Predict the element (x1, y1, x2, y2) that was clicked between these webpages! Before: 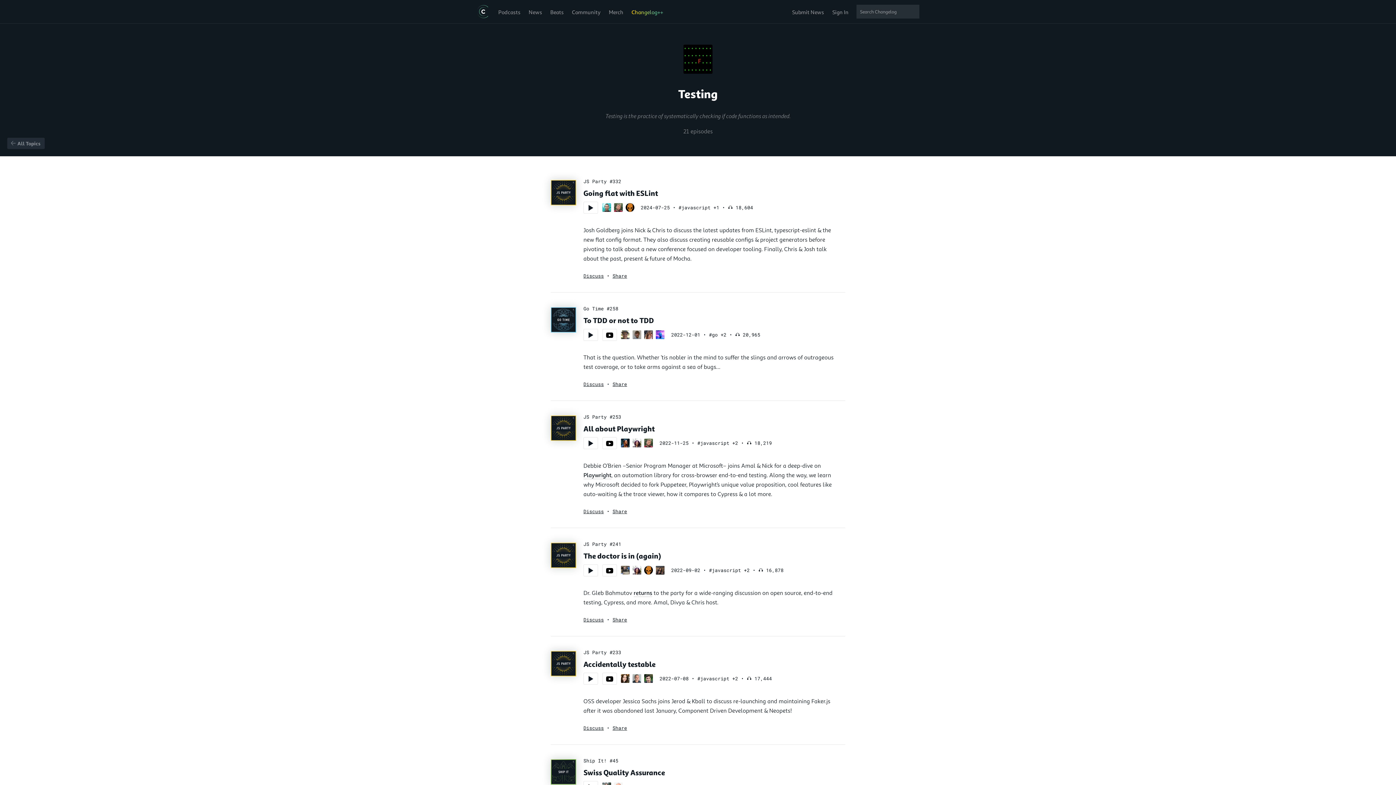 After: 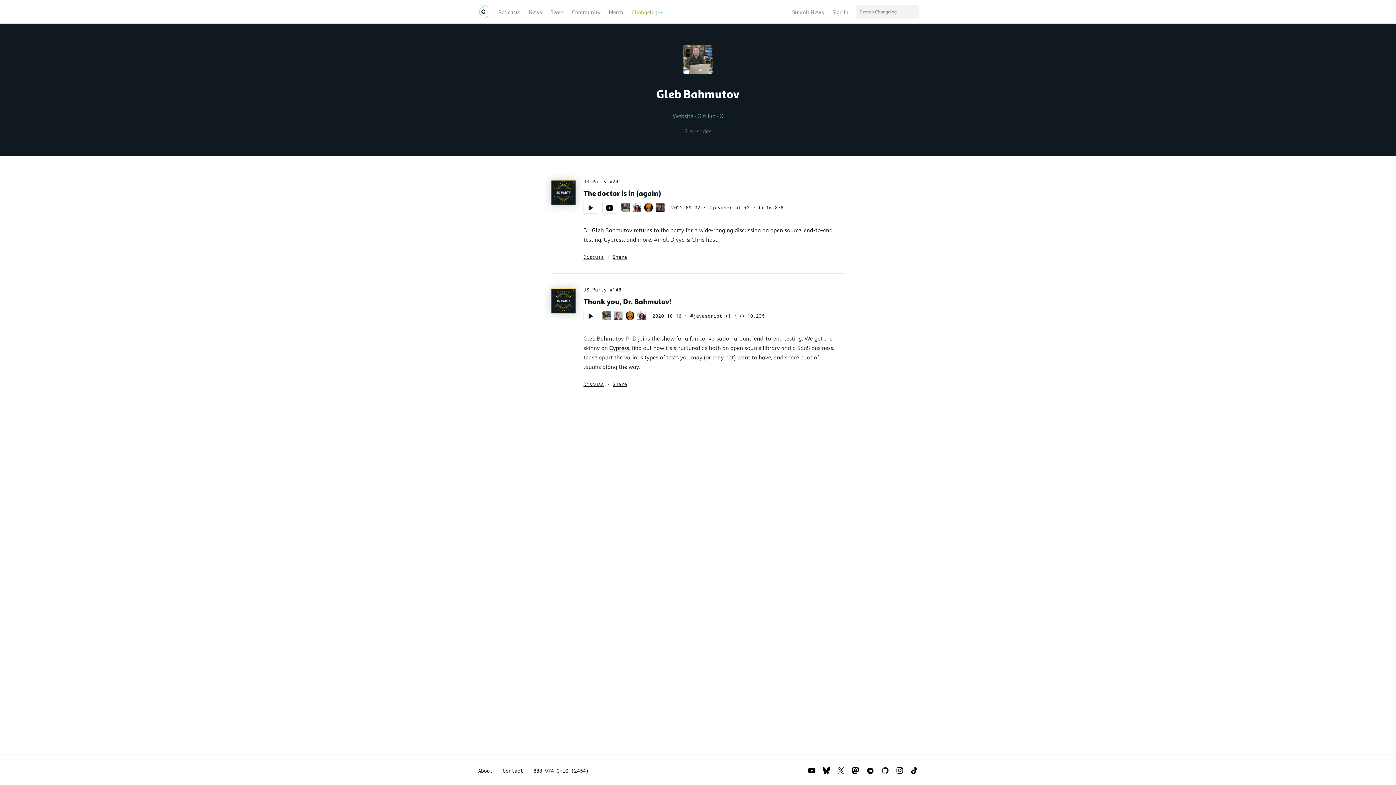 Action: label:   bbox: (621, 569, 632, 576)